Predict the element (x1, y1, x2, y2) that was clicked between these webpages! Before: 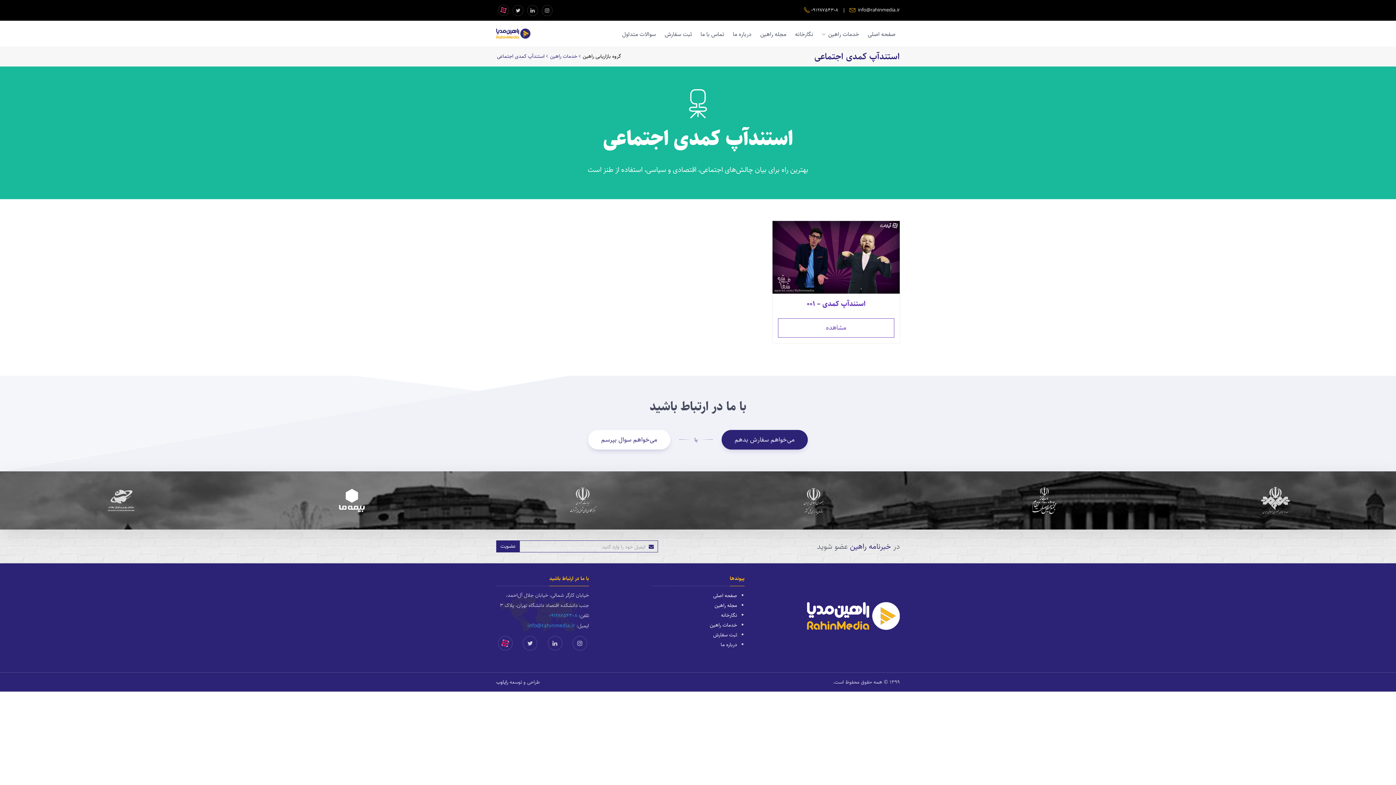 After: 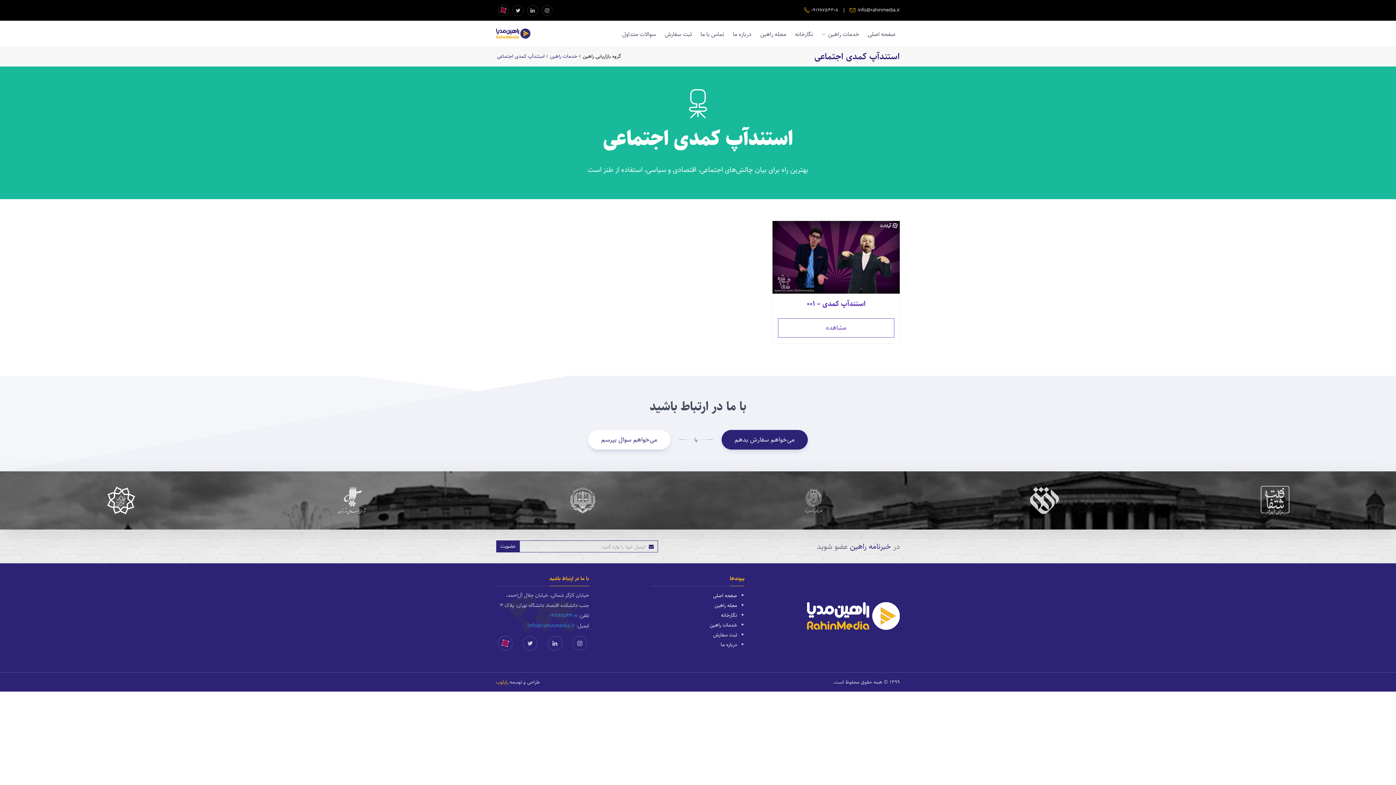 Action: label: رایاوب bbox: (496, 678, 508, 686)